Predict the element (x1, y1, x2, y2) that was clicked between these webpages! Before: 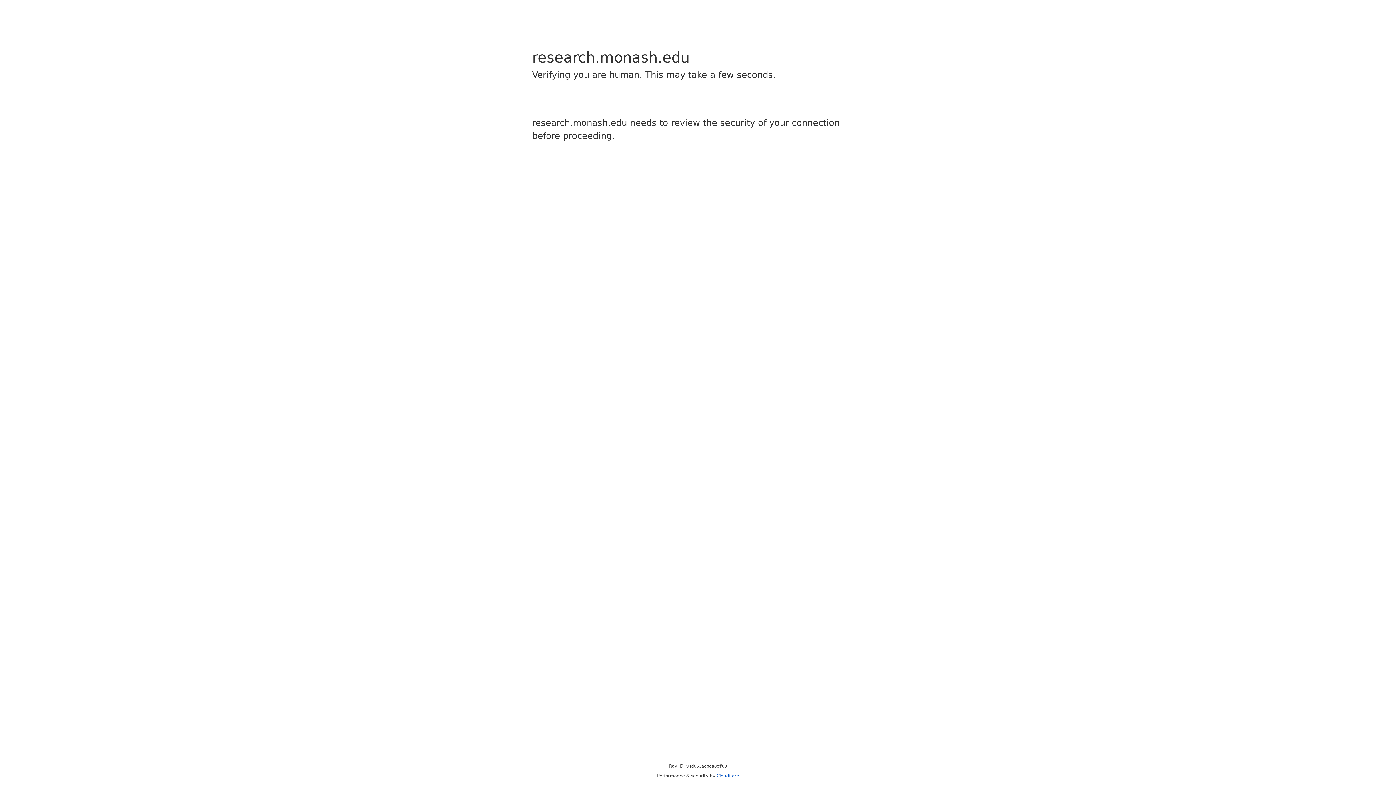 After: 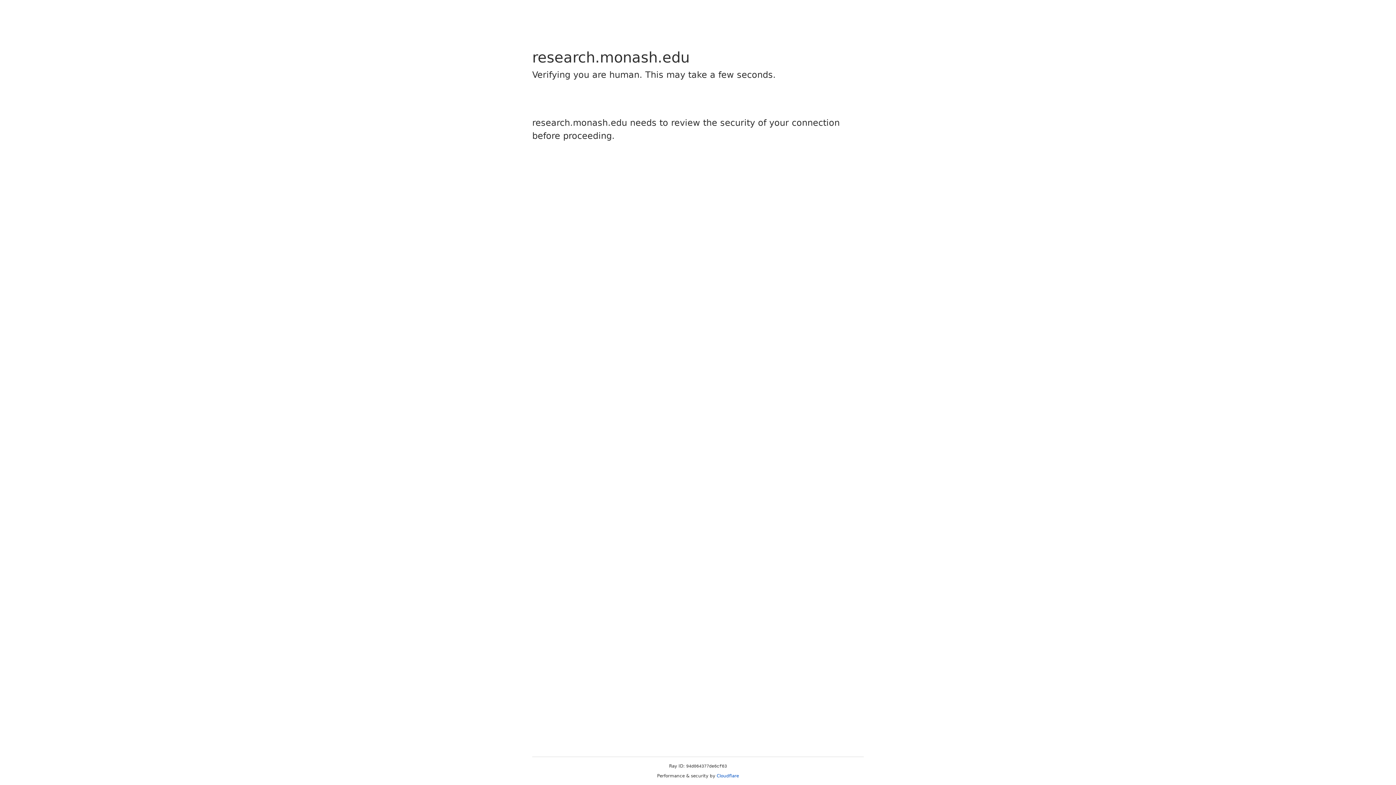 Action: label: Cloudflare bbox: (716, 773, 739, 778)